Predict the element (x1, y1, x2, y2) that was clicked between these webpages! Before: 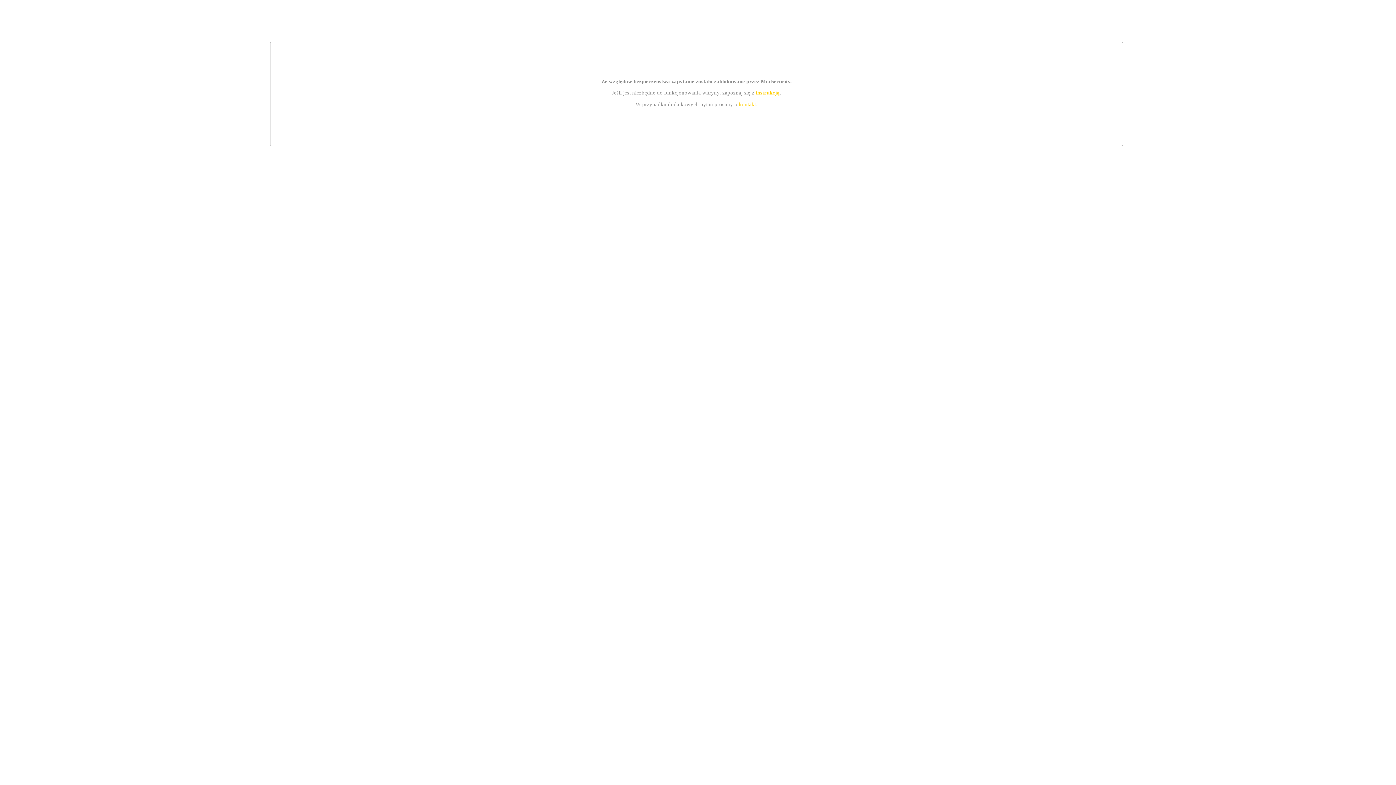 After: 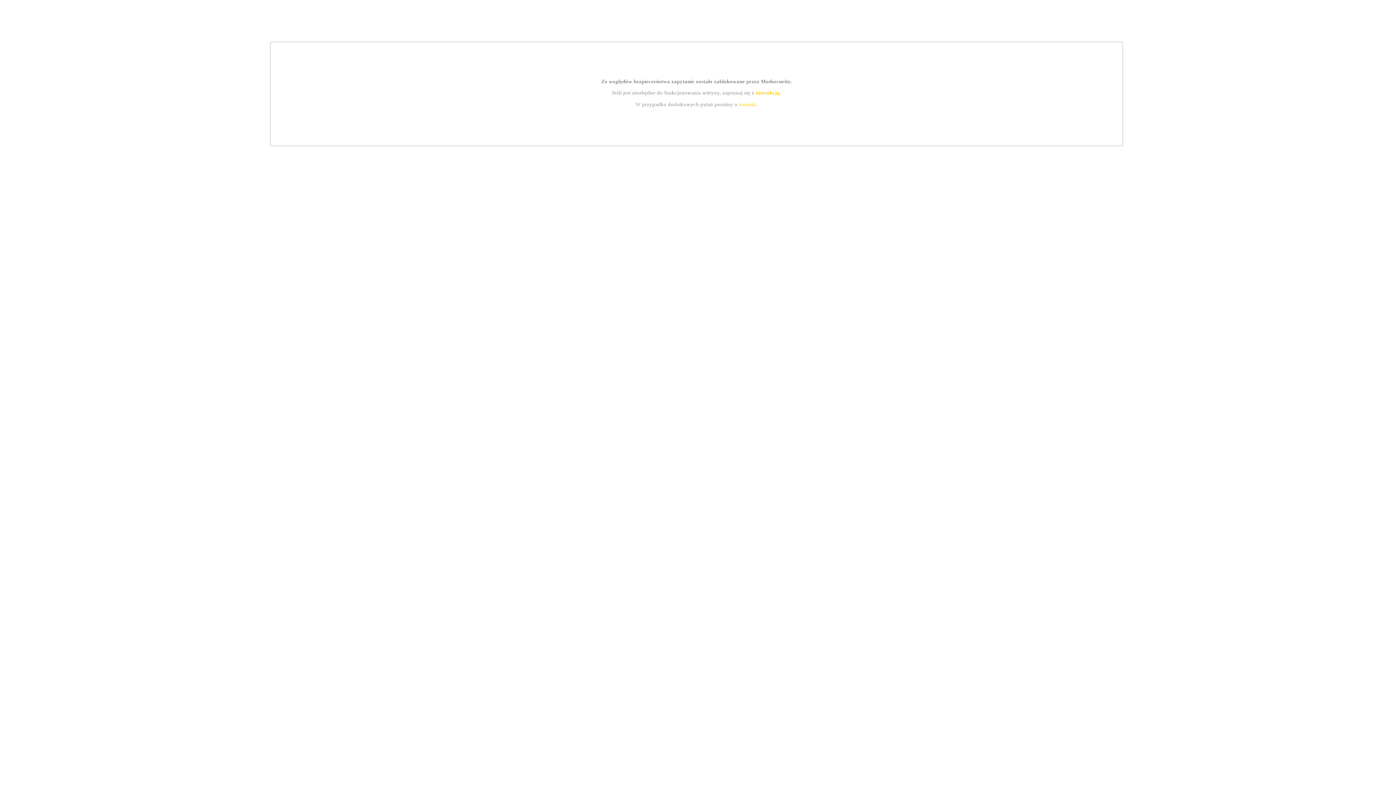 Action: label: kontakt bbox: (739, 101, 756, 107)